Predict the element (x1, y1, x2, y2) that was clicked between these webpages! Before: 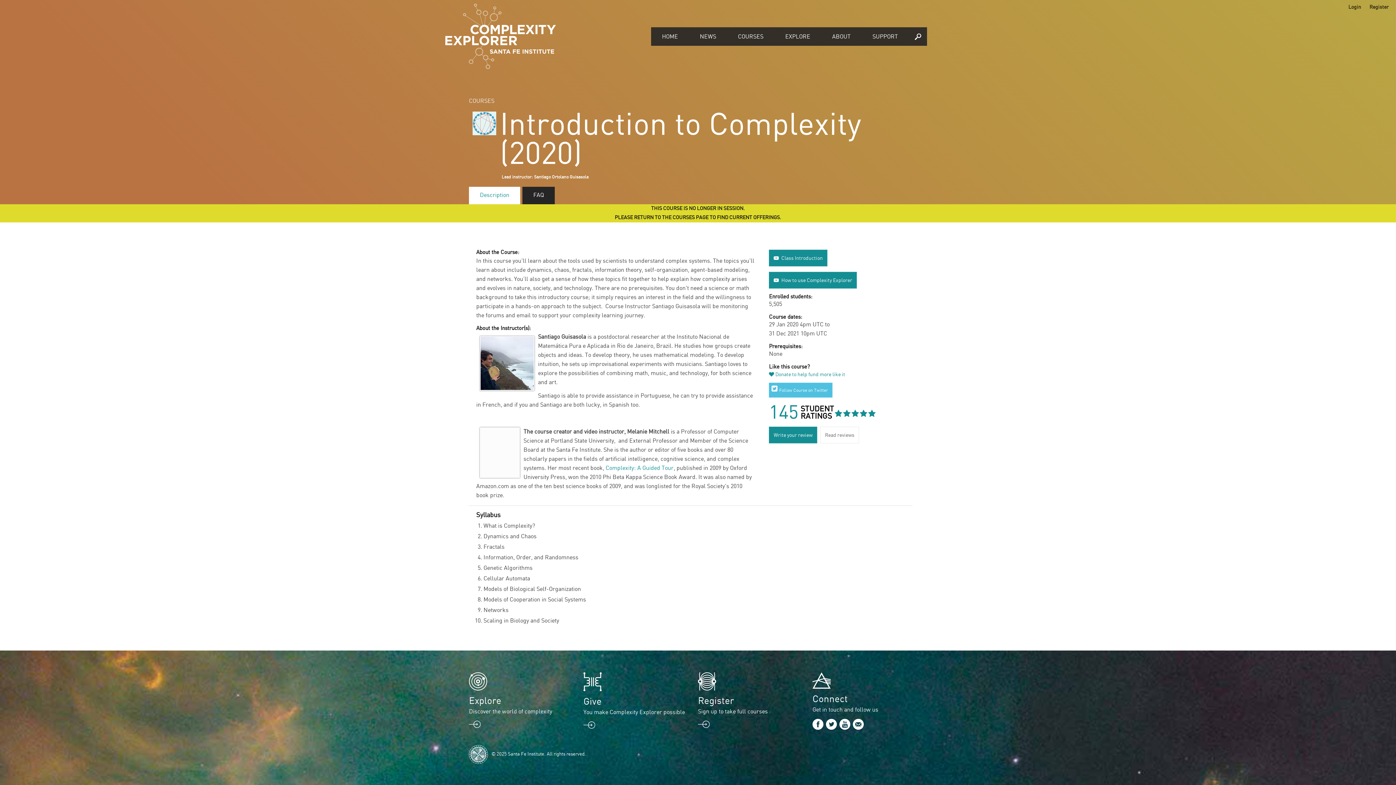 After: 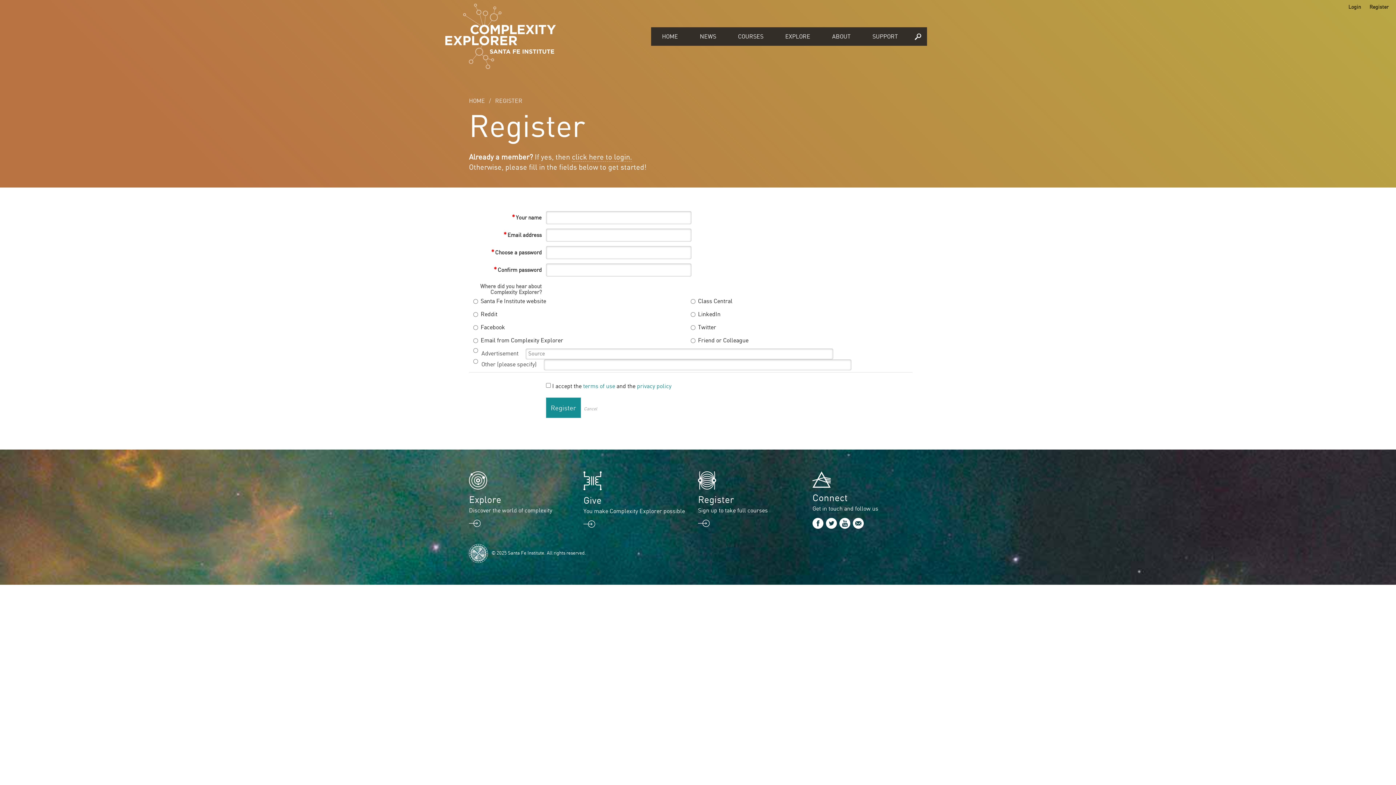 Action: bbox: (698, 696, 734, 706) label: Register